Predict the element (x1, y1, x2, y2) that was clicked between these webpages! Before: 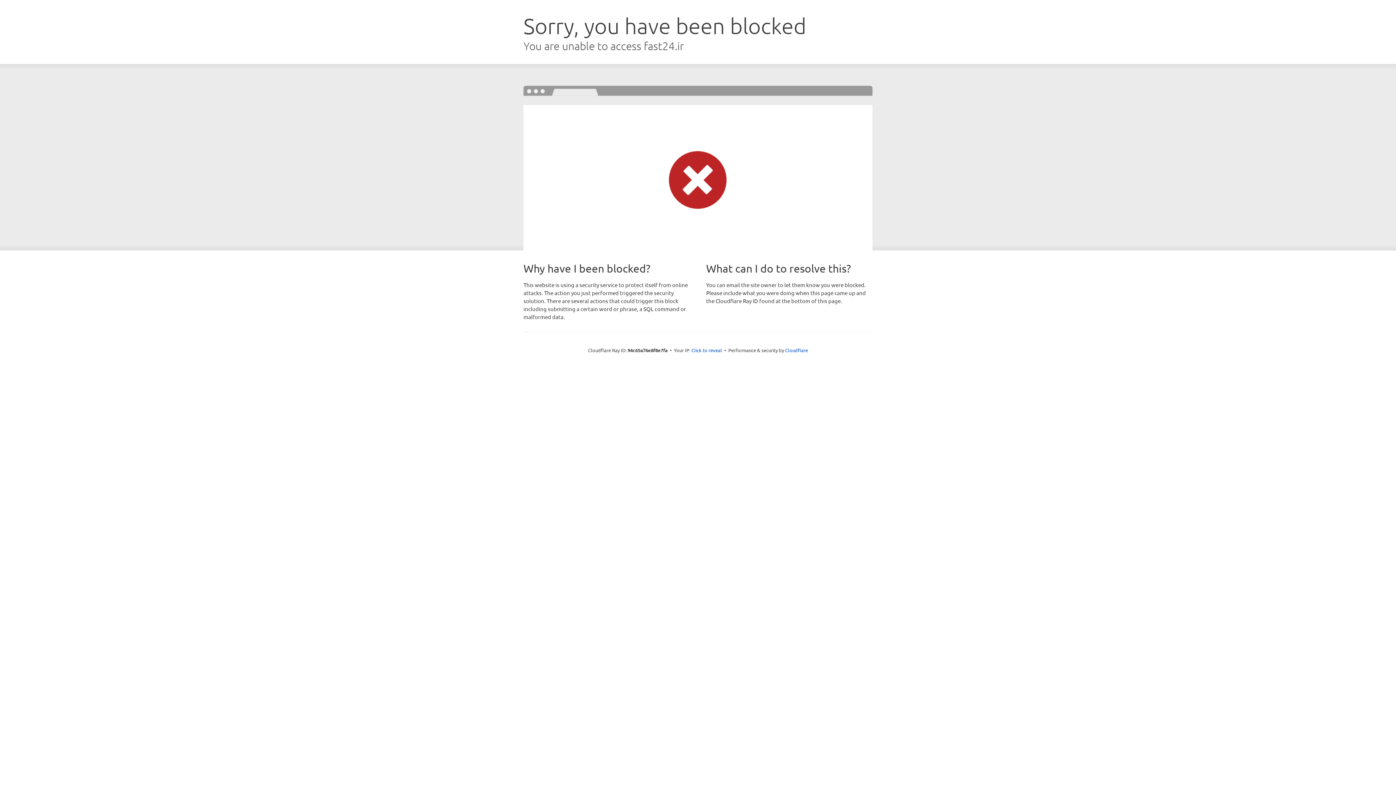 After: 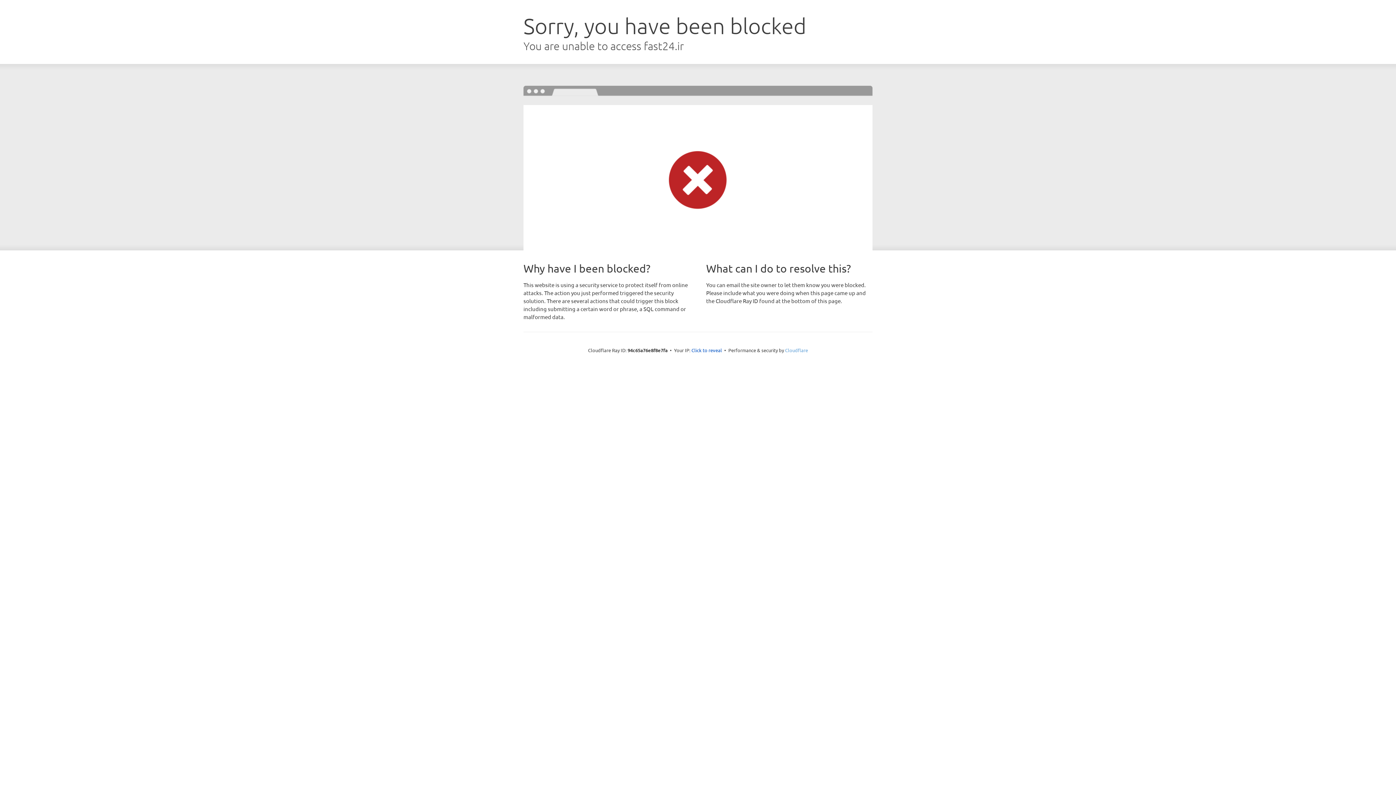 Action: label: Cloudflare bbox: (785, 347, 808, 353)